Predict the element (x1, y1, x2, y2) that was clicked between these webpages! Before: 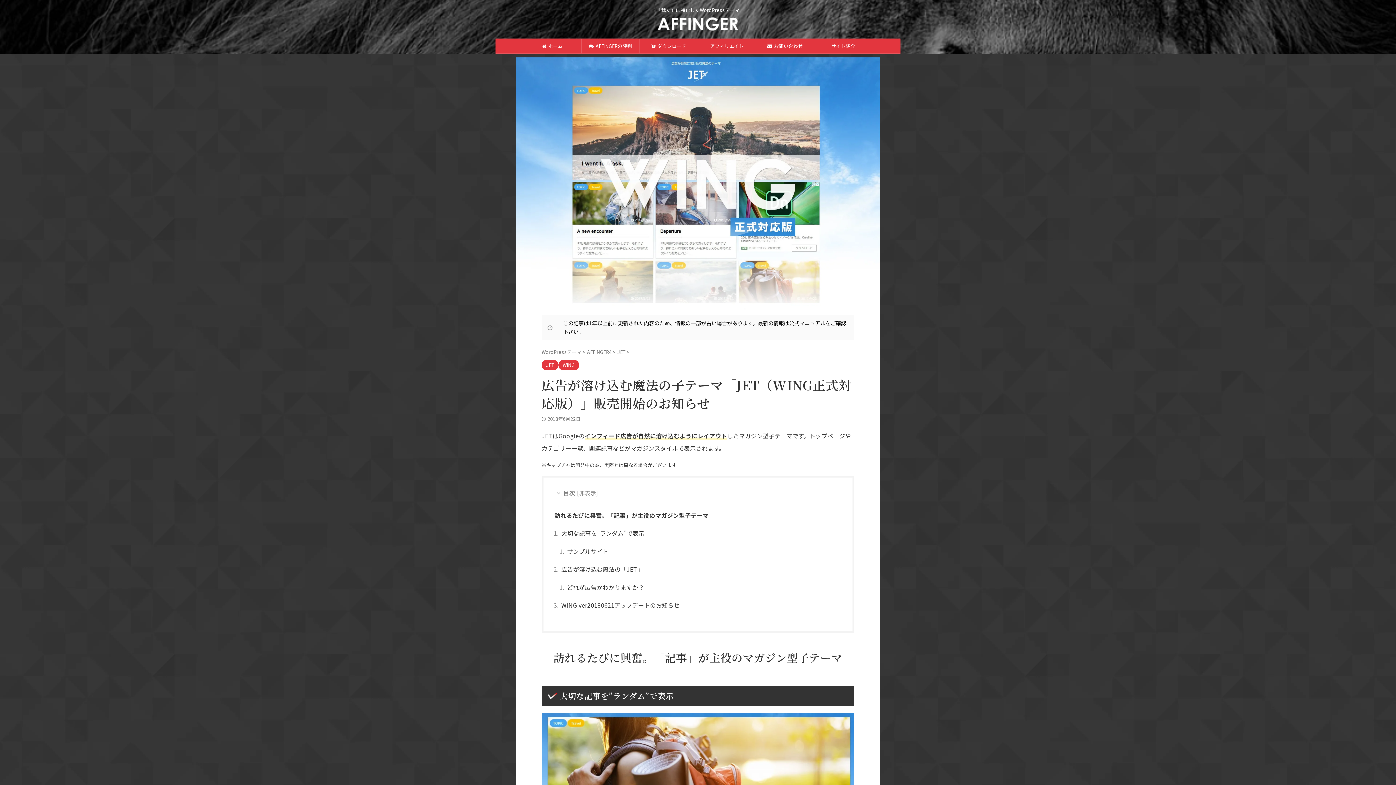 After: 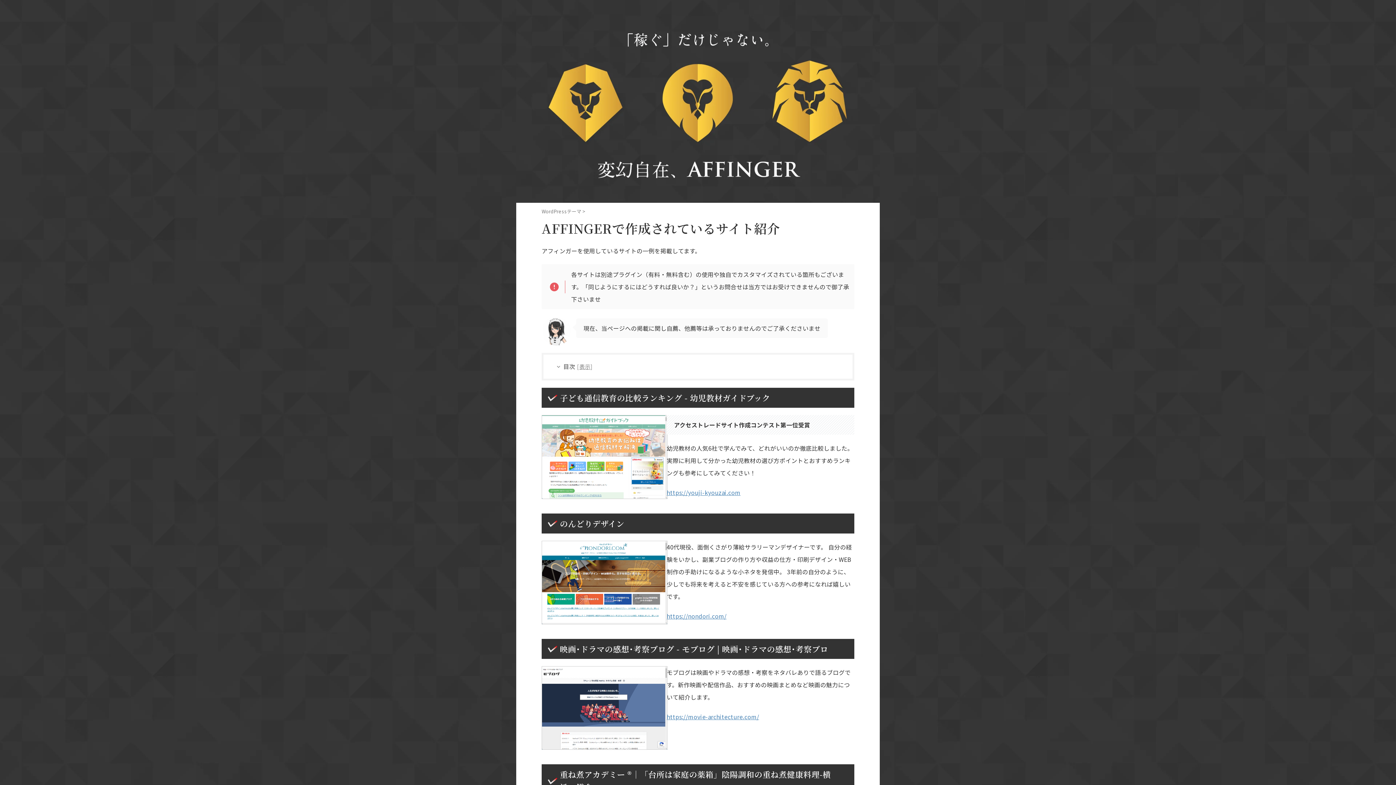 Action: bbox: (814, 38, 872, 53) label: サイト紹介